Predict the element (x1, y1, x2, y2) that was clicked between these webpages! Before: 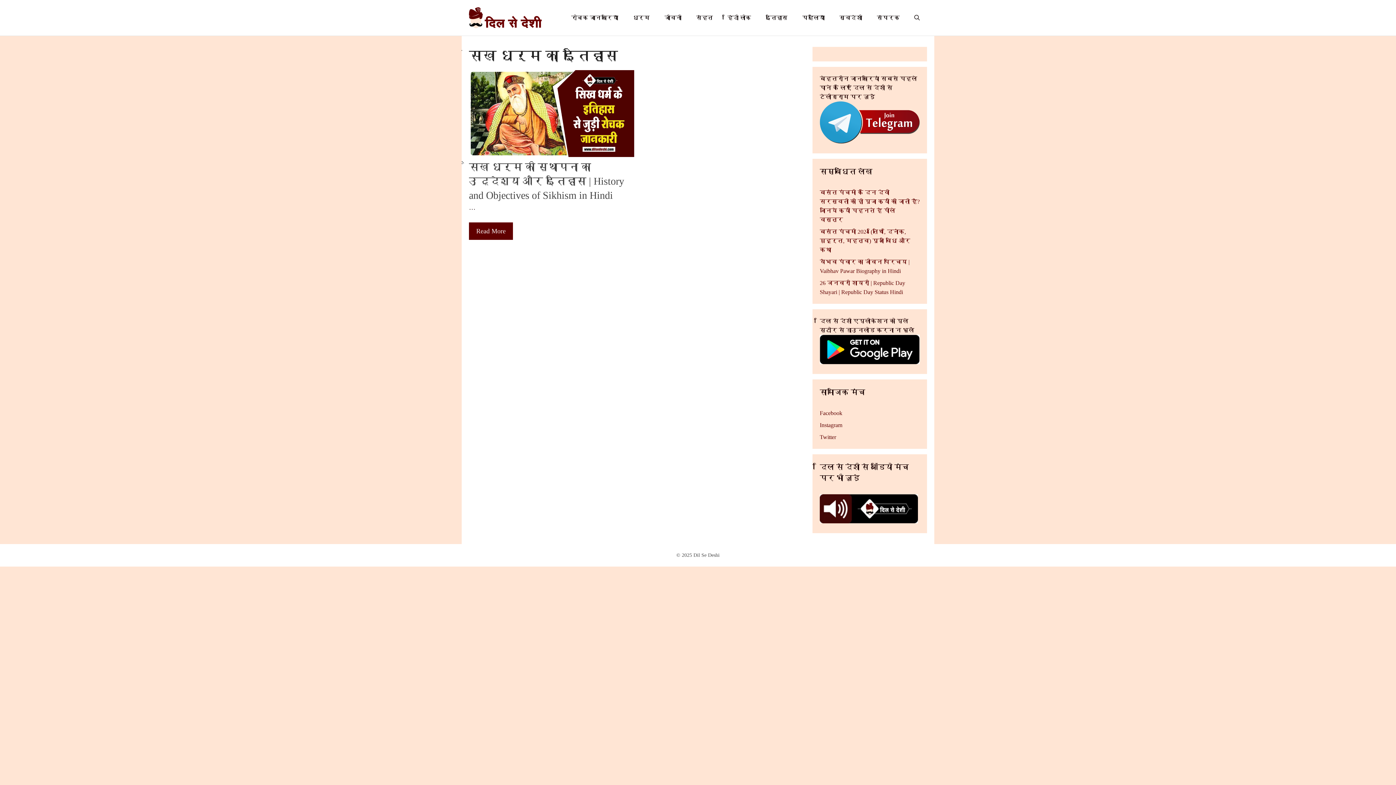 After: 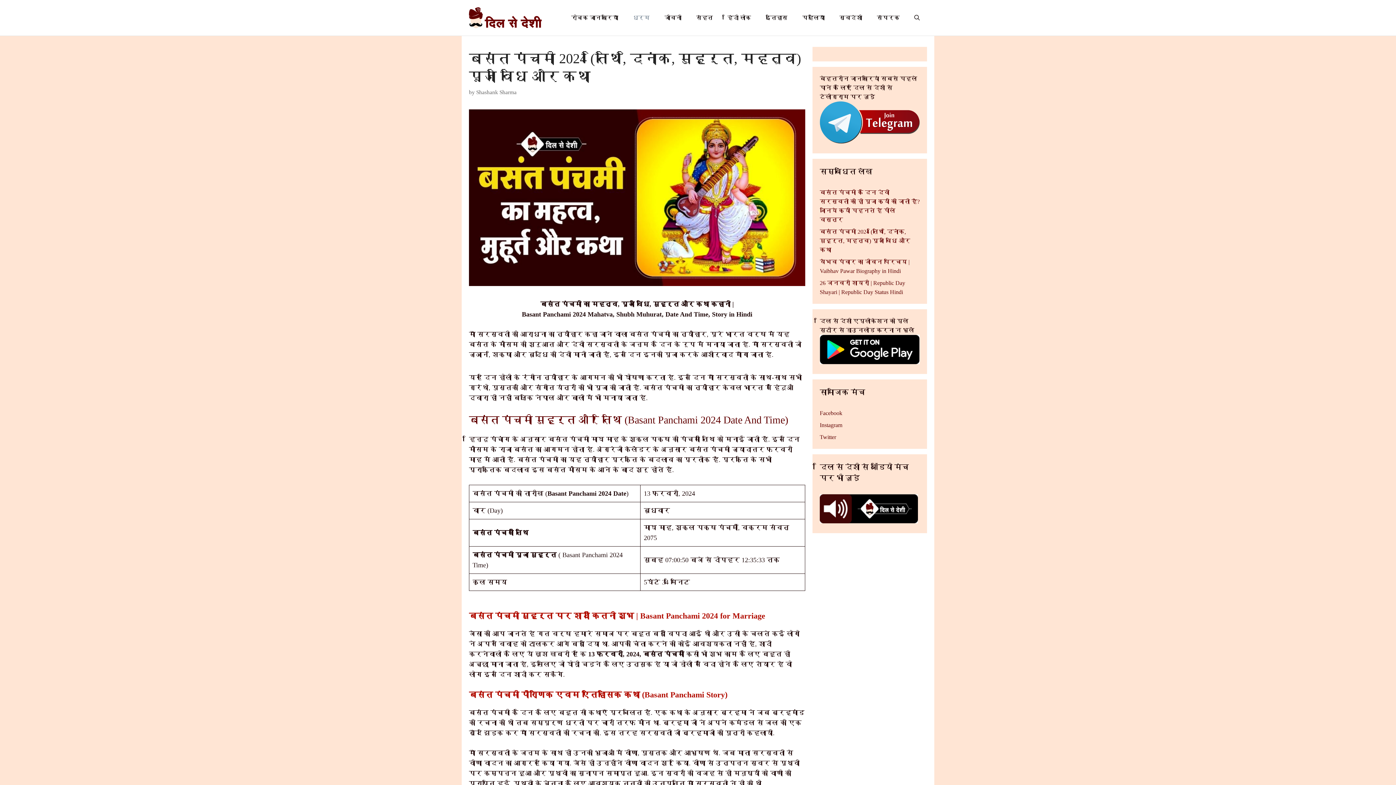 Action: bbox: (820, 228, 910, 253) label: बसंत पंचमी 2024 (तिथि, दिनांक, मुहूर्त, महत्व) पूजा विधि और कथा